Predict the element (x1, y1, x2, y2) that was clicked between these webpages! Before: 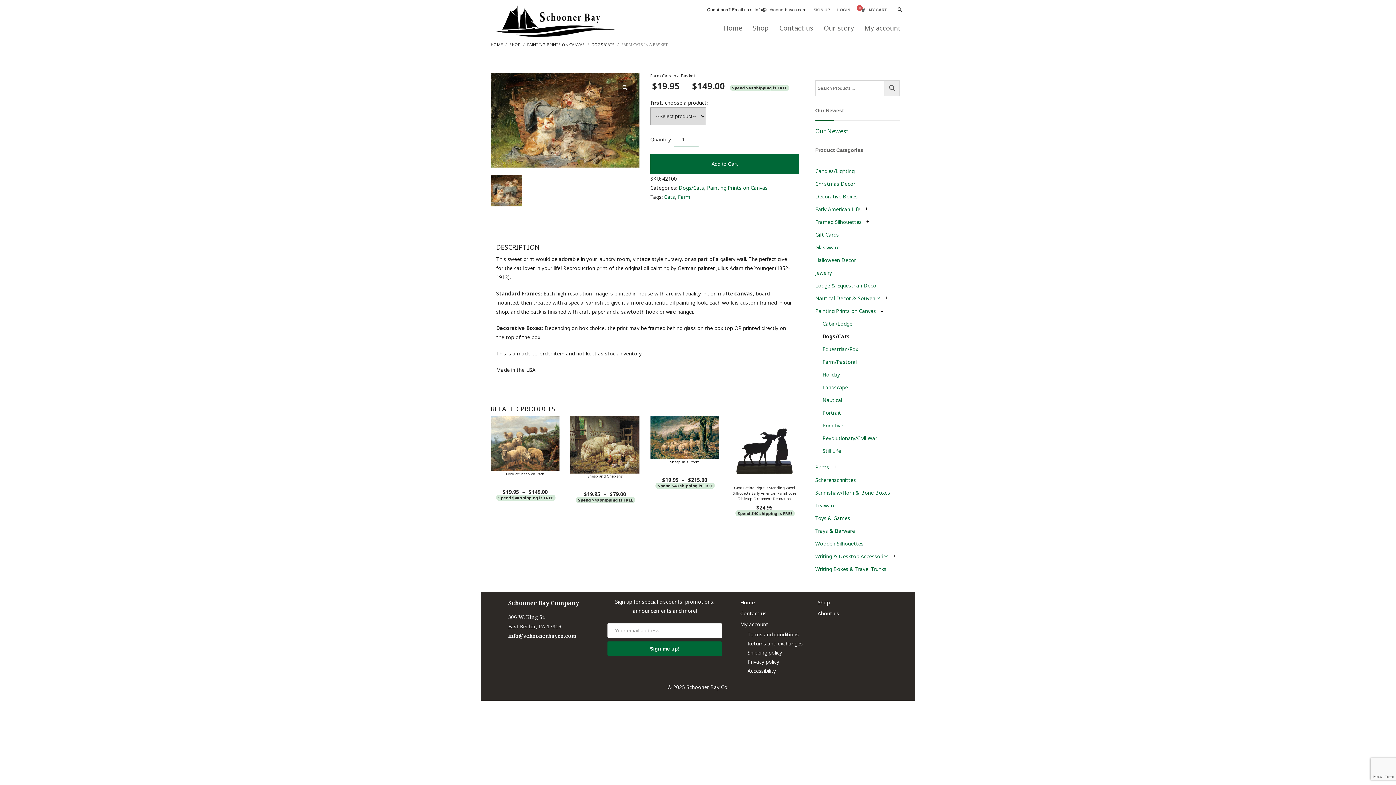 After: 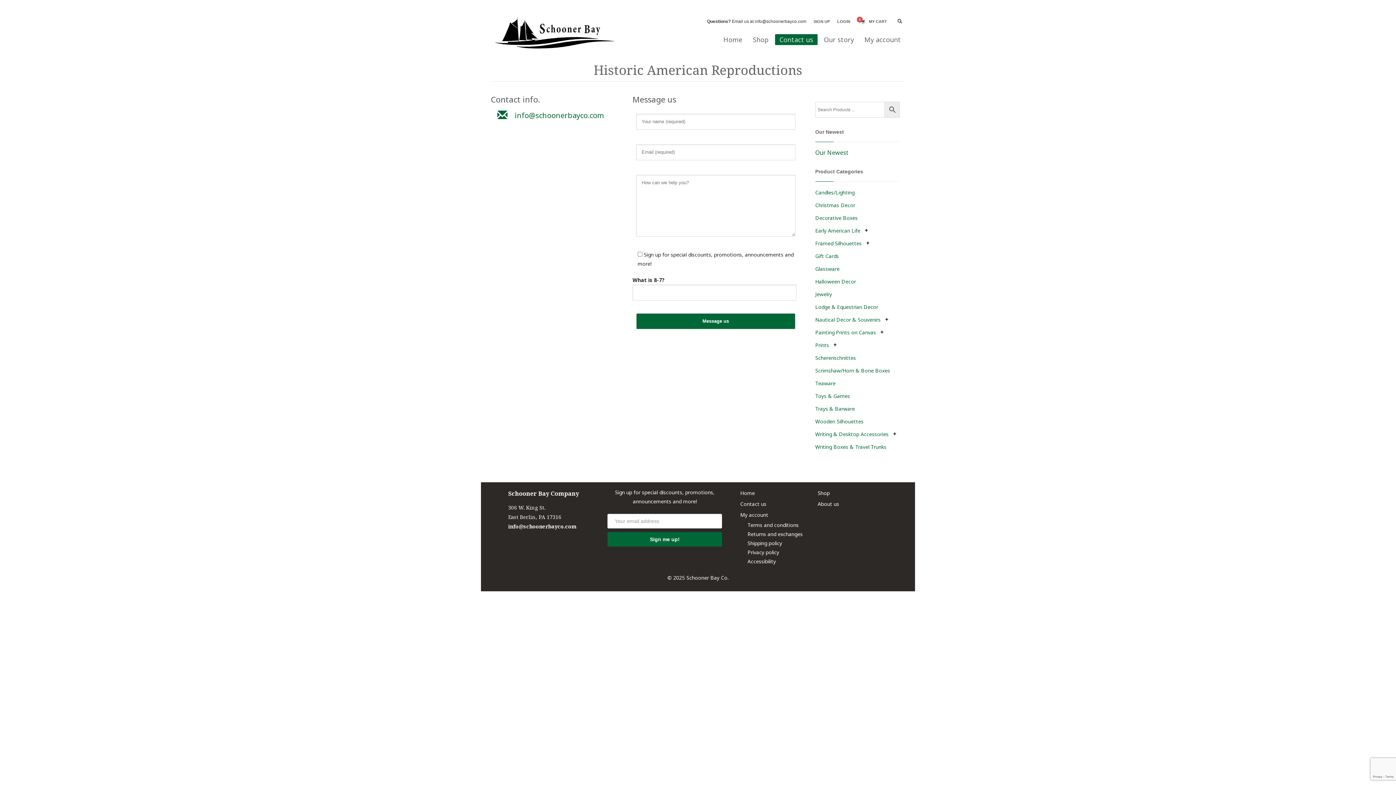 Action: label: Contact us bbox: (740, 610, 766, 617)